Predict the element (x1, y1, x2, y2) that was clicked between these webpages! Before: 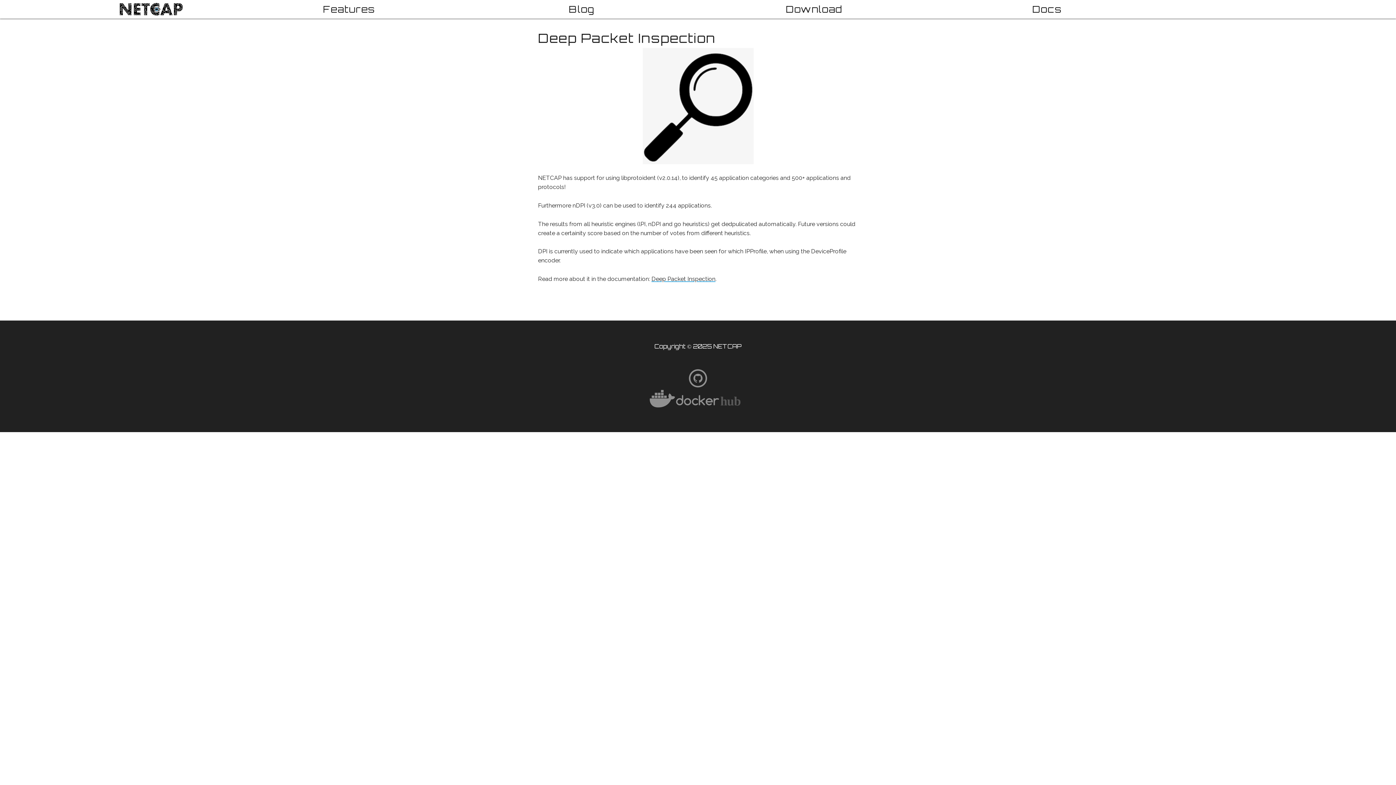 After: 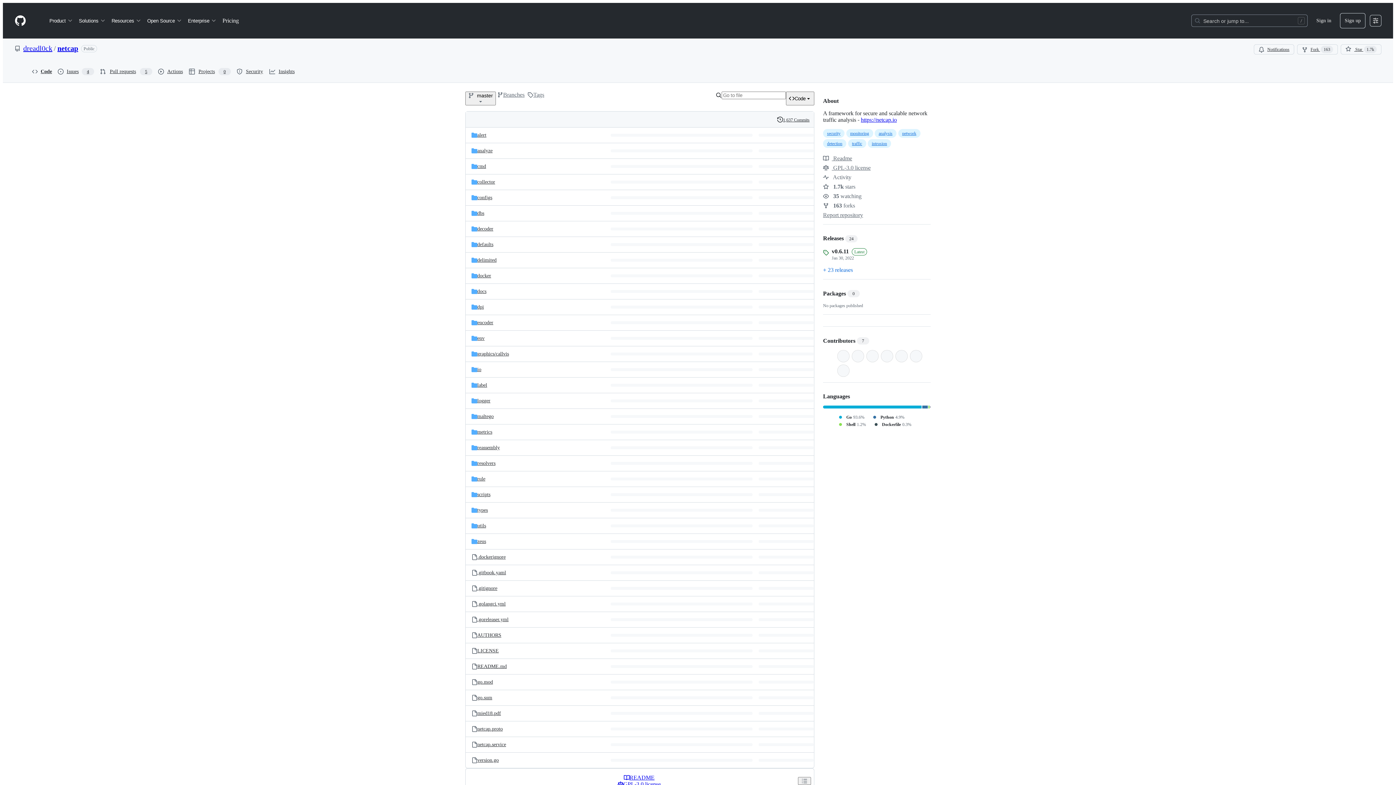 Action: bbox: (685, 381, 710, 388)